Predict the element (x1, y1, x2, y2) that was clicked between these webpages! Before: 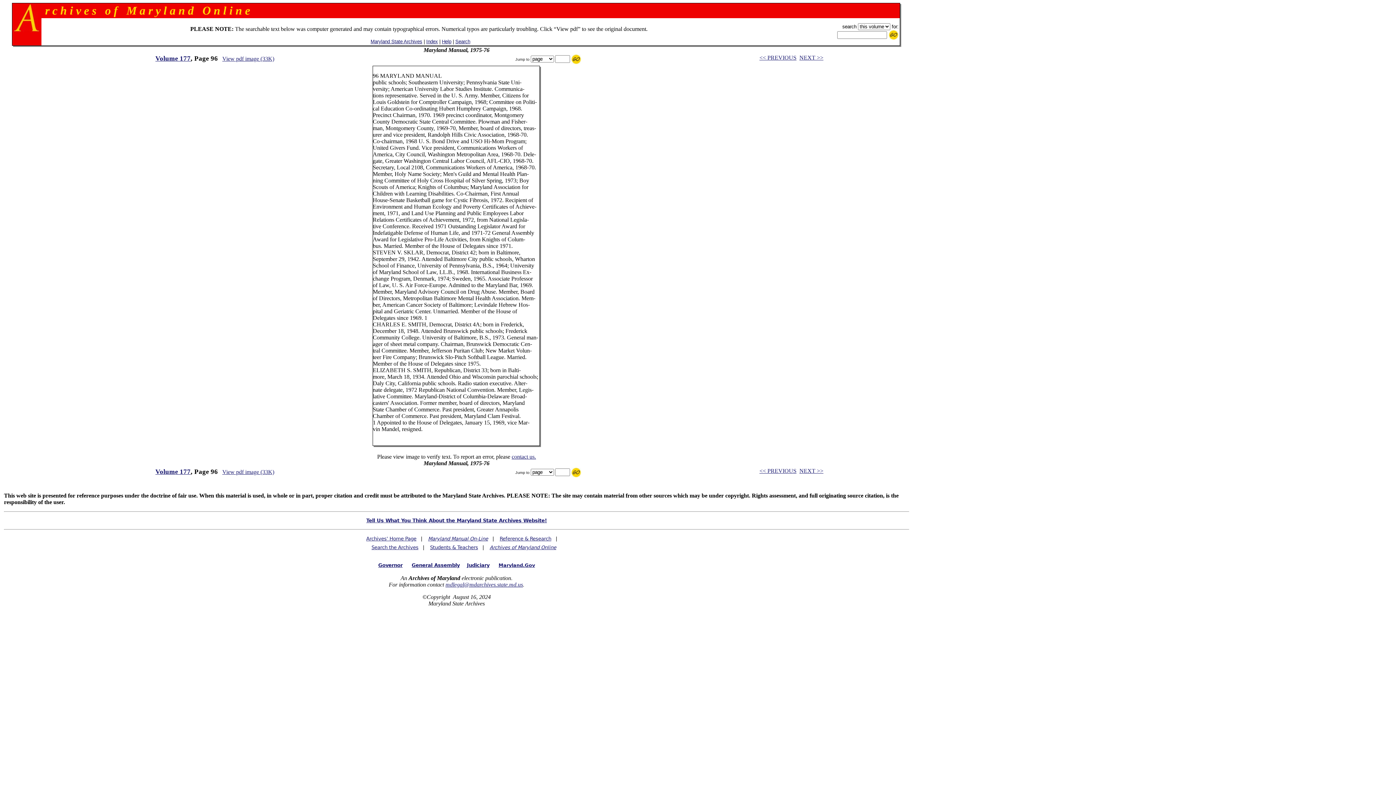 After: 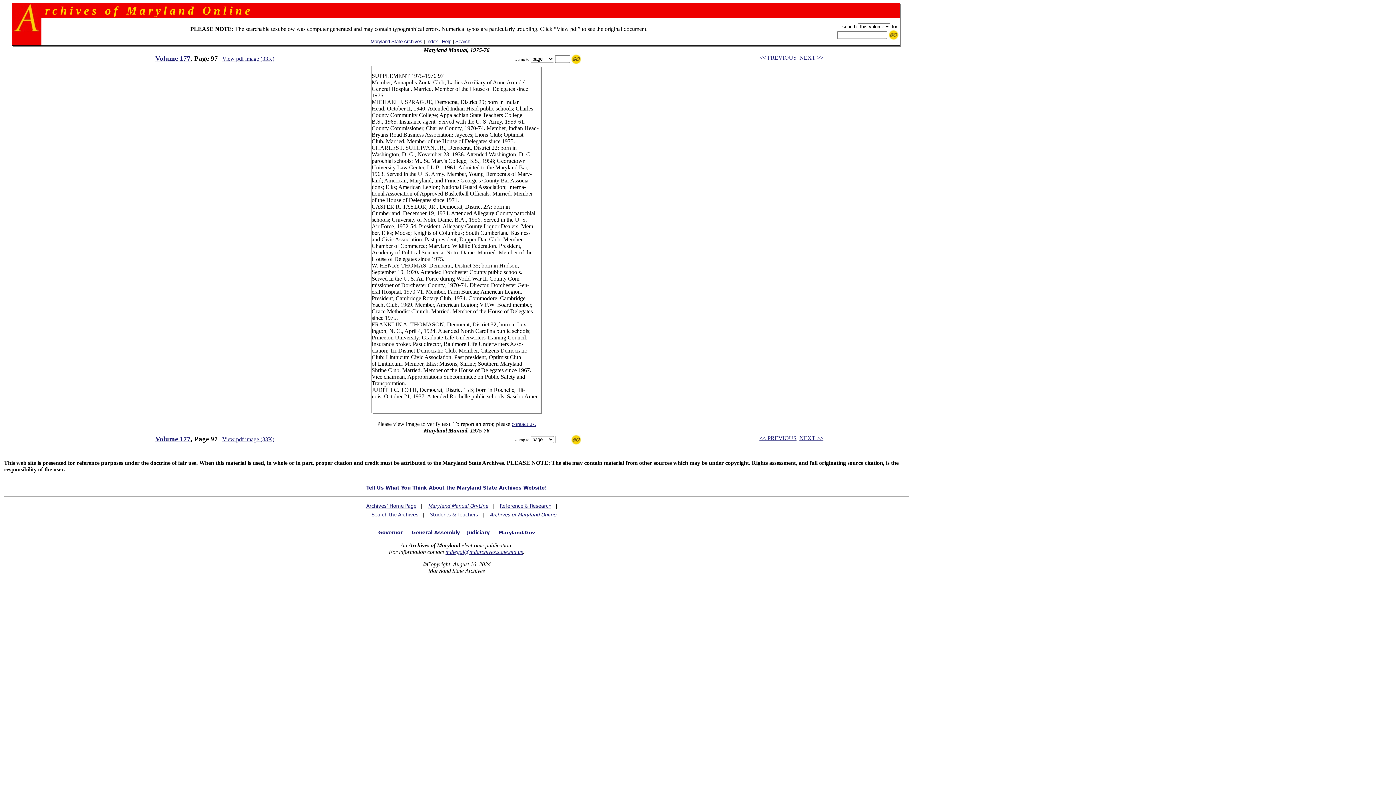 Action: bbox: (799, 54, 823, 60) label: NEXT >>